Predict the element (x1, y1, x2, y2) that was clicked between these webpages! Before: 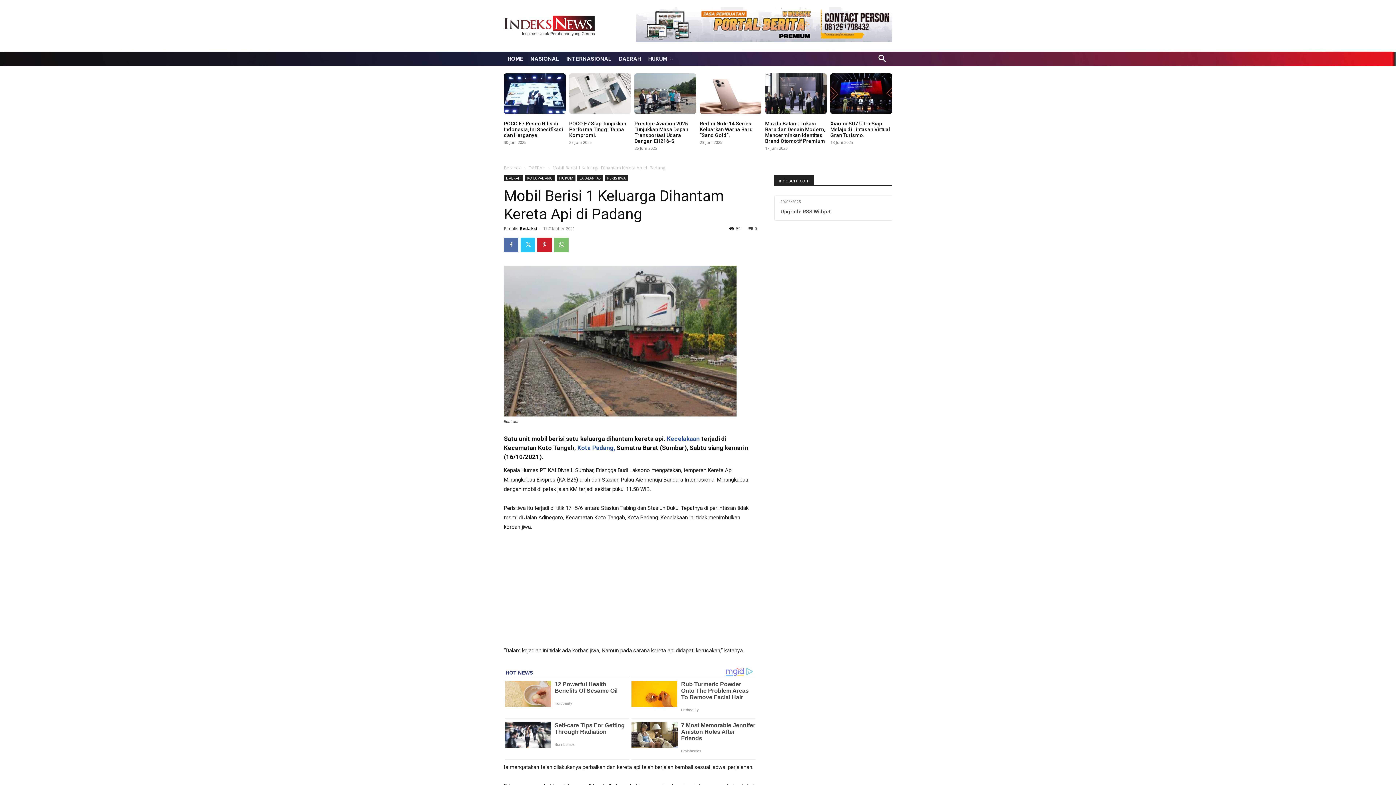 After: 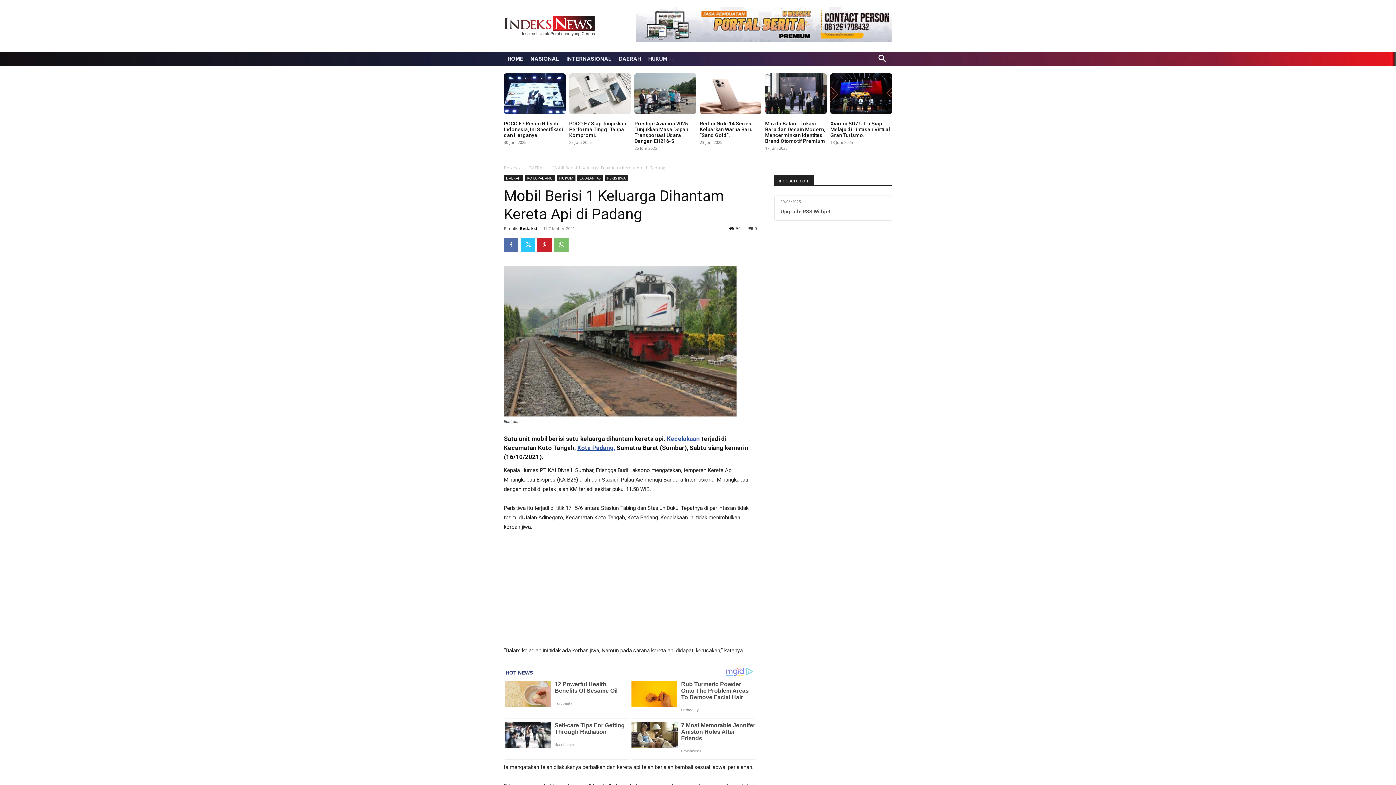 Action: label: Kota Padang, bbox: (577, 444, 615, 451)